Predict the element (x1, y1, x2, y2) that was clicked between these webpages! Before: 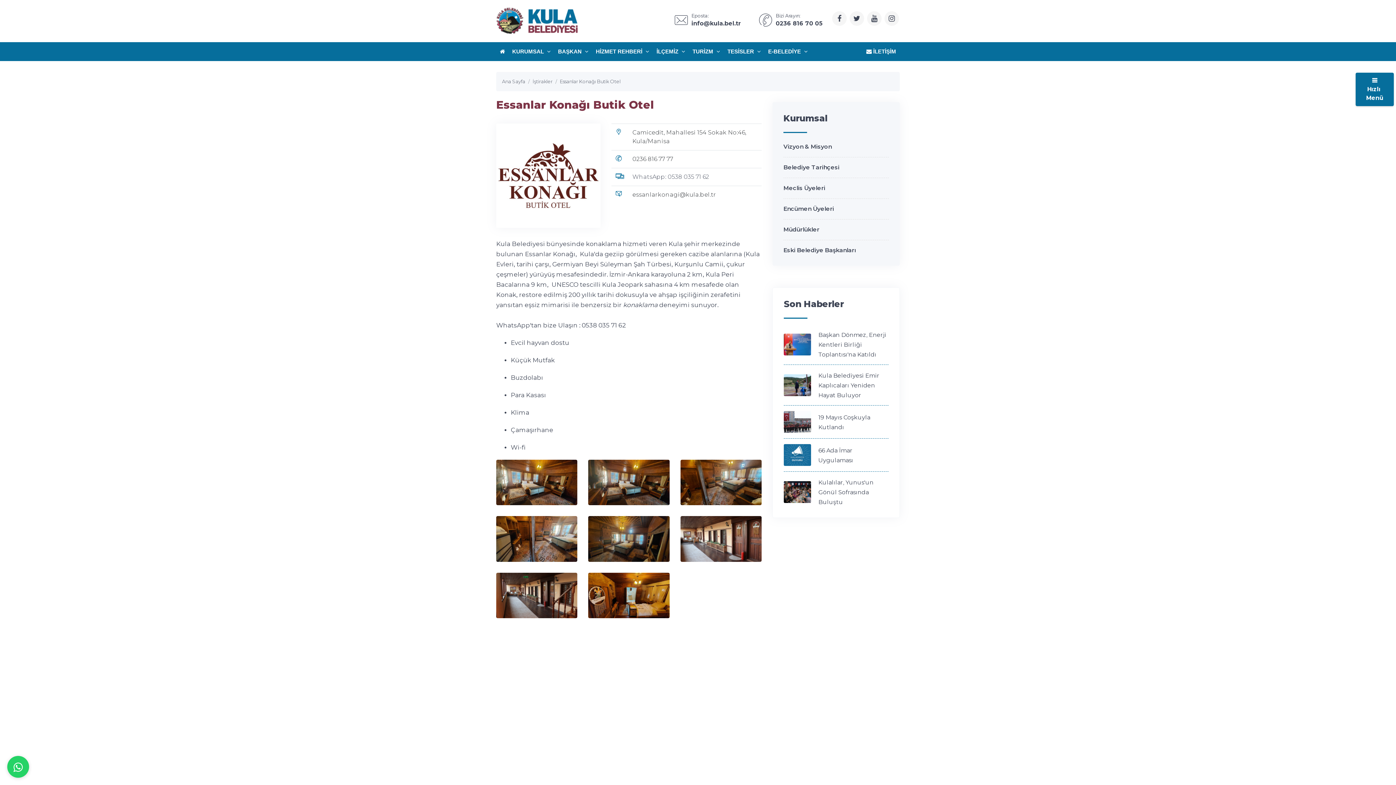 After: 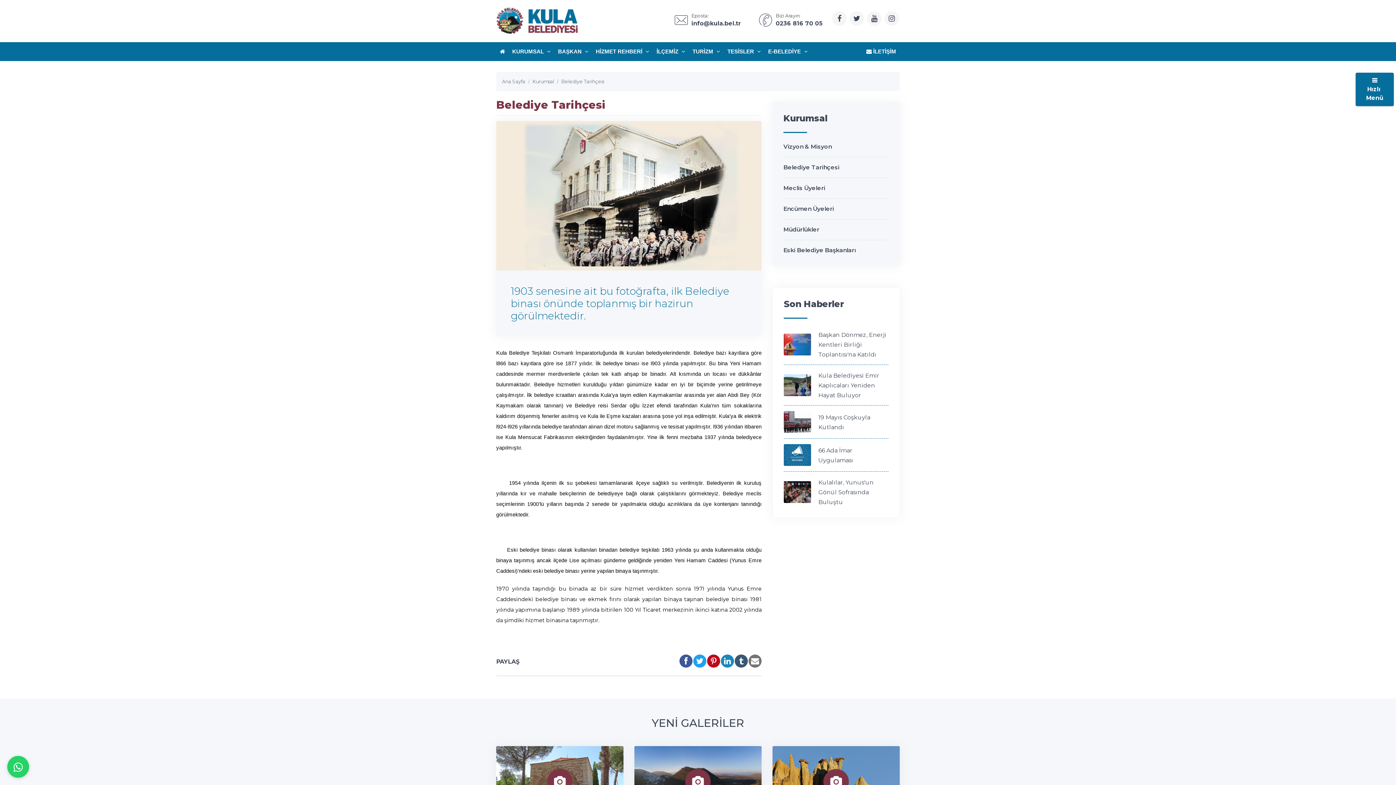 Action: label: Belediye Tarihçesi bbox: (783, 164, 839, 170)